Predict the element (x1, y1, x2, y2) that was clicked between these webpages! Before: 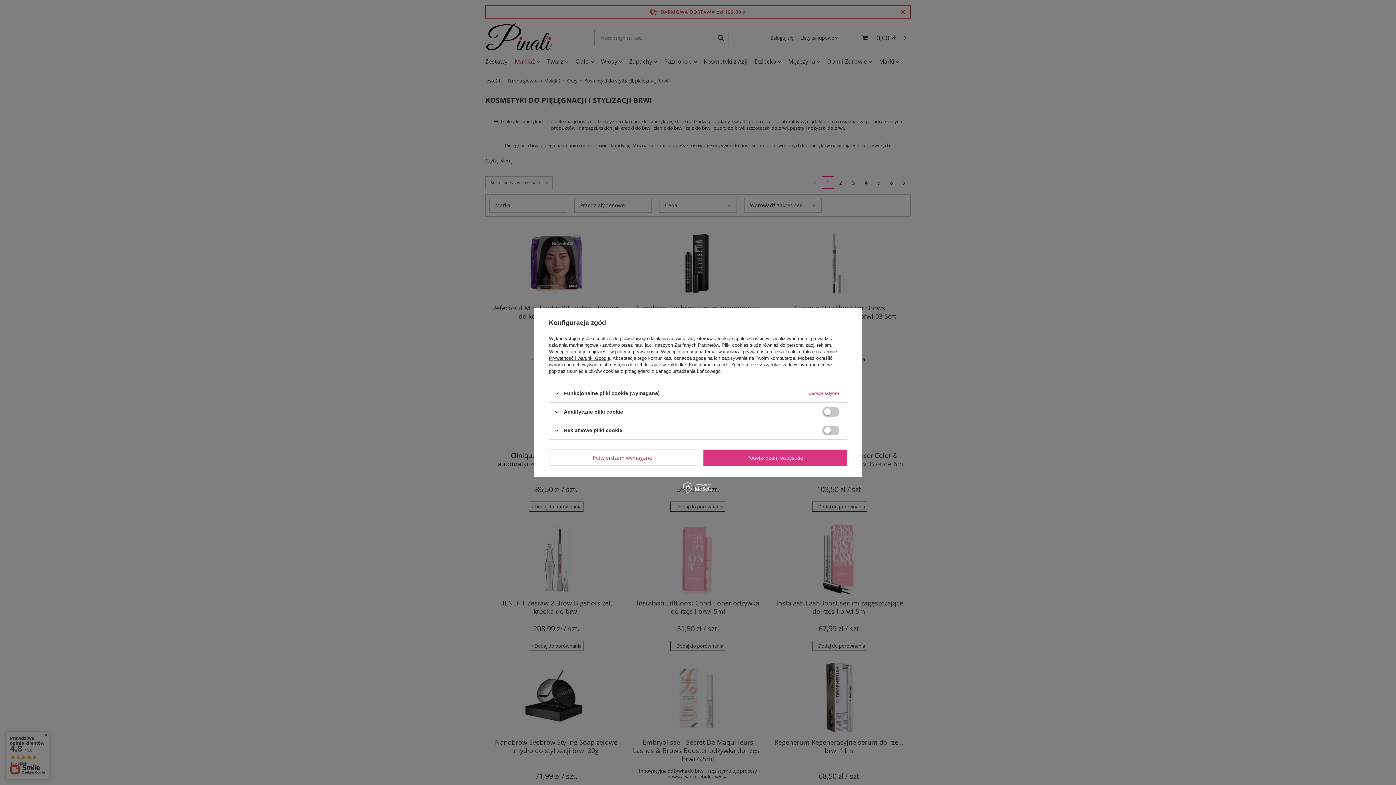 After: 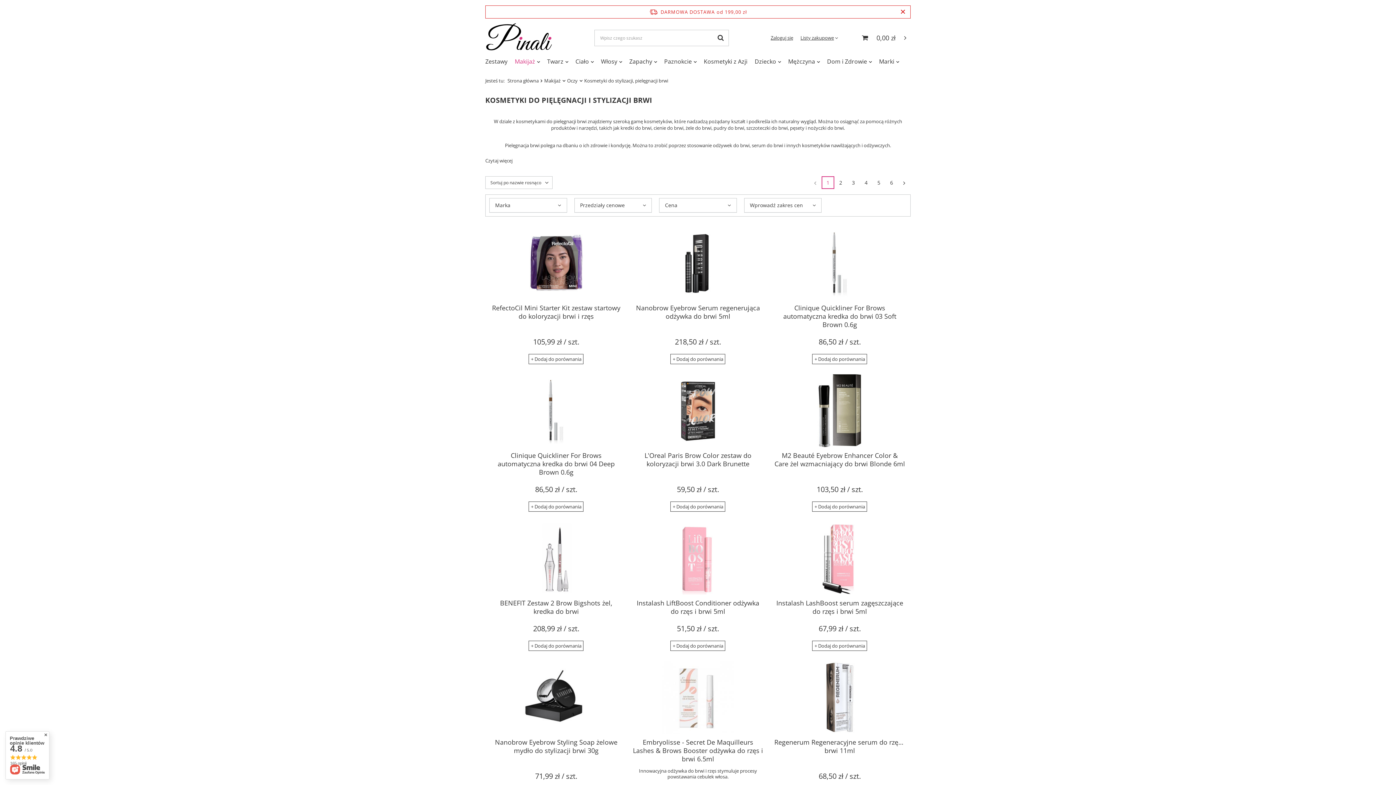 Action: label: Potwierdzam wymagane bbox: (549, 449, 696, 466)